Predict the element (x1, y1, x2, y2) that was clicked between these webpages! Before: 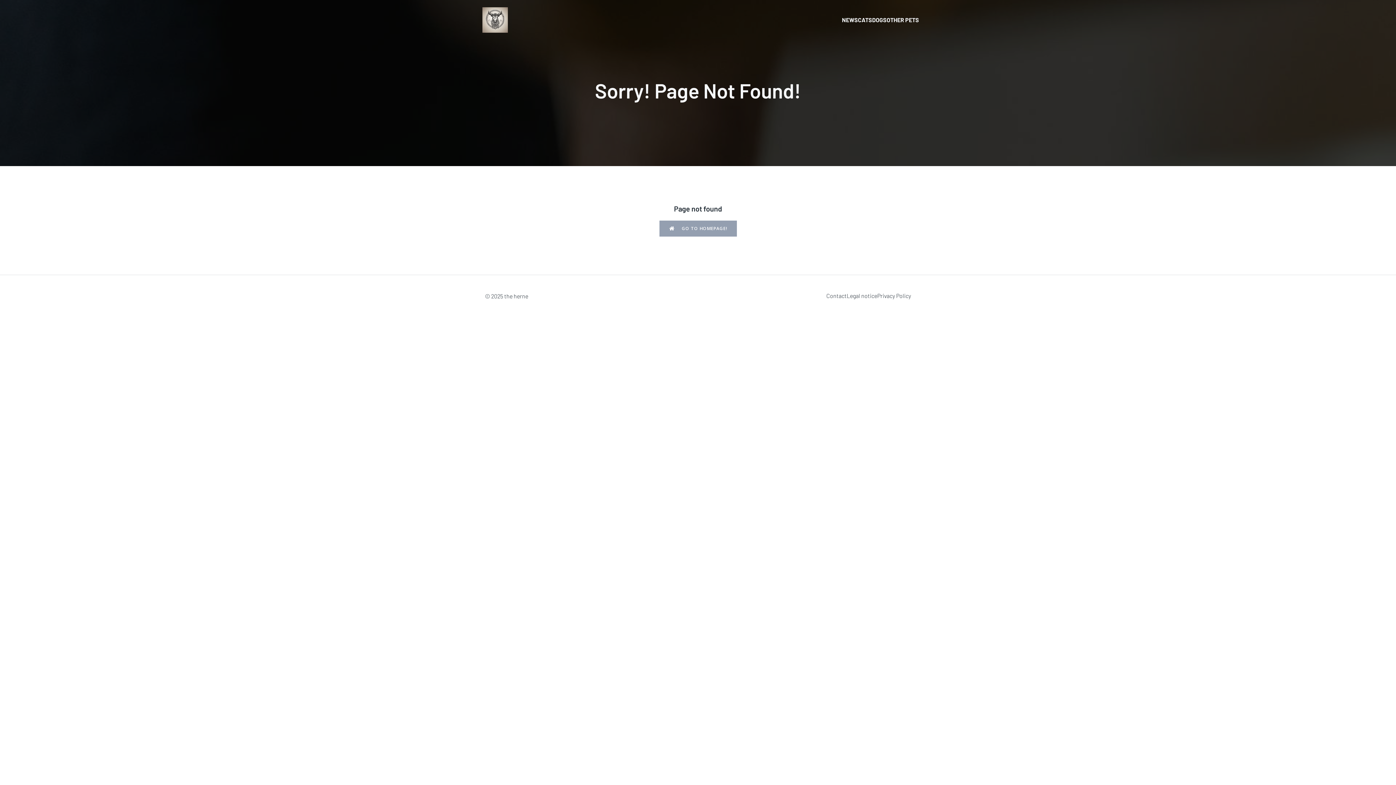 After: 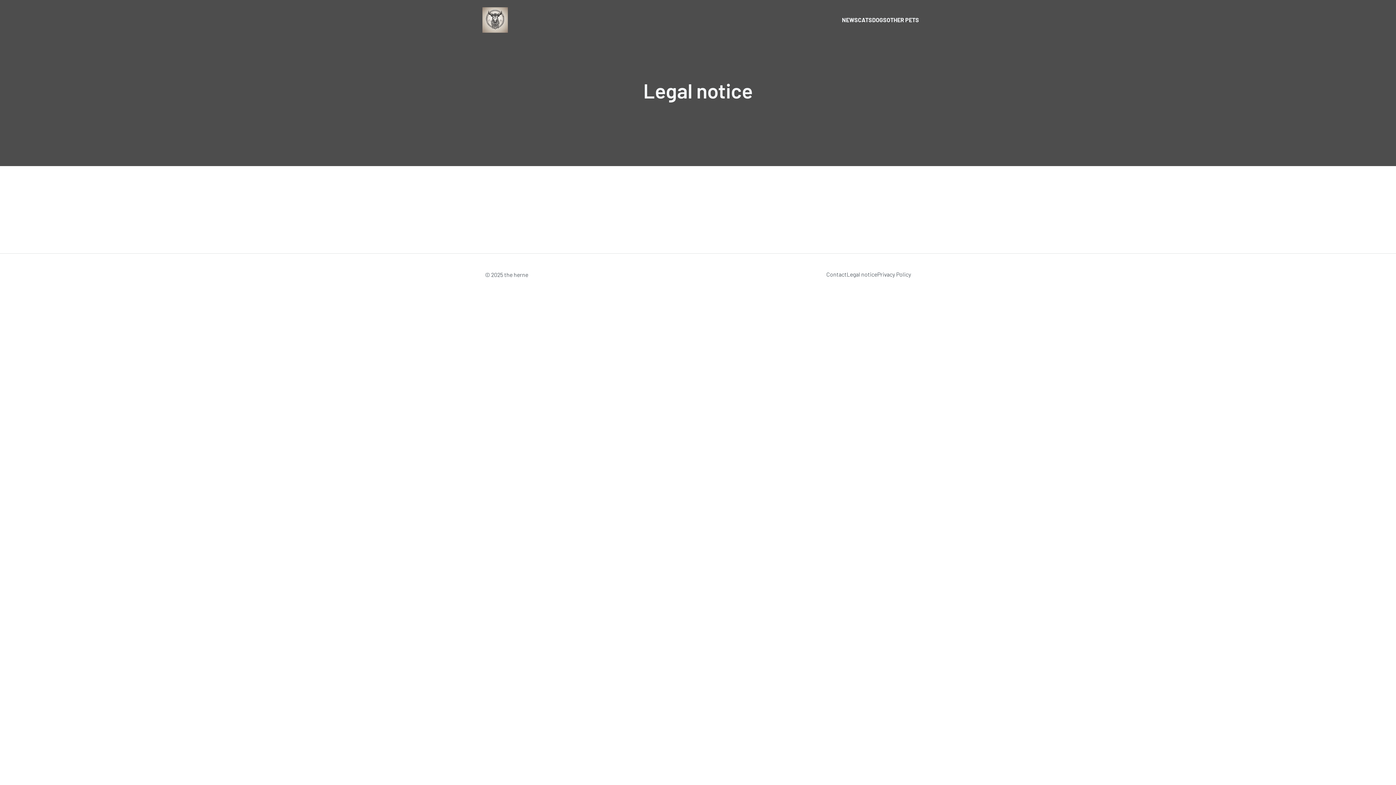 Action: label: Legal notice bbox: (846, 288, 877, 304)